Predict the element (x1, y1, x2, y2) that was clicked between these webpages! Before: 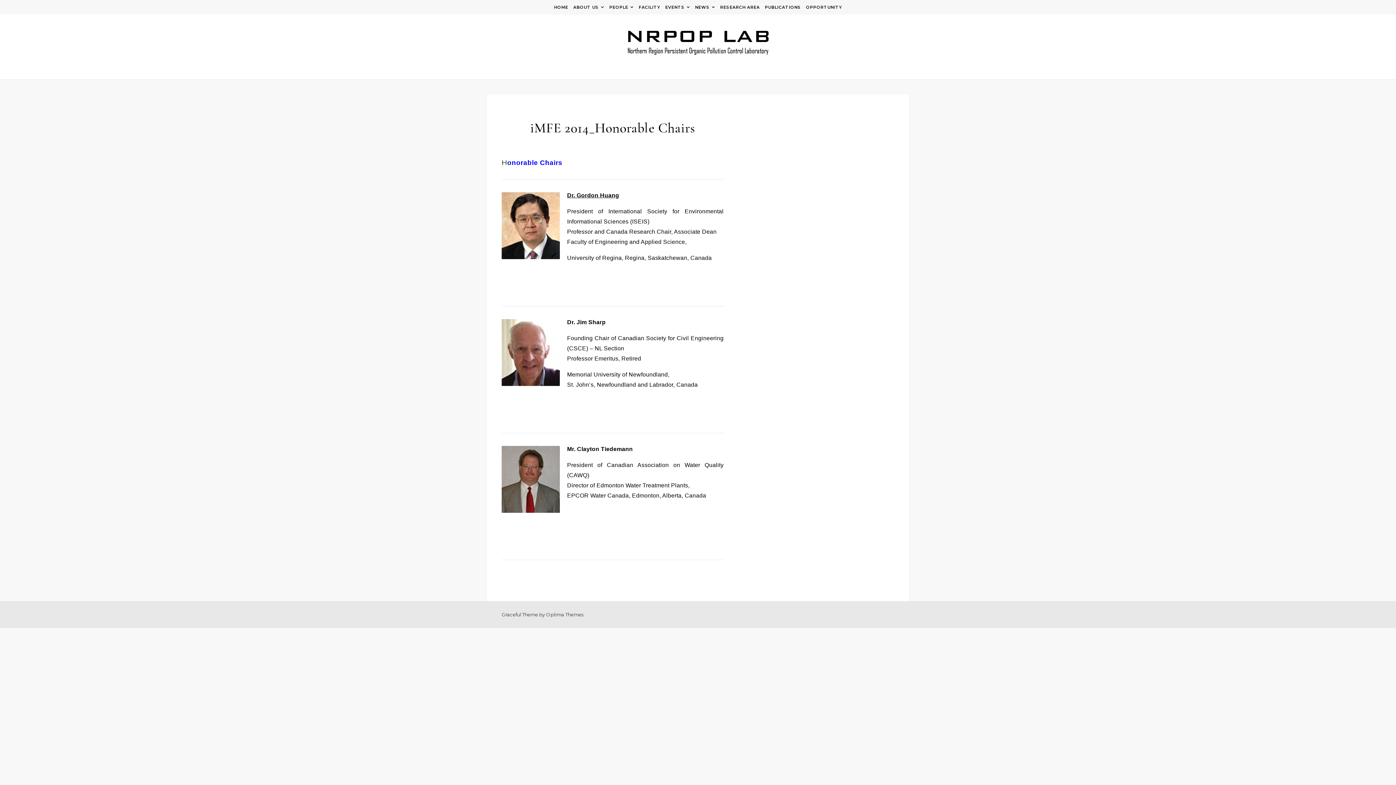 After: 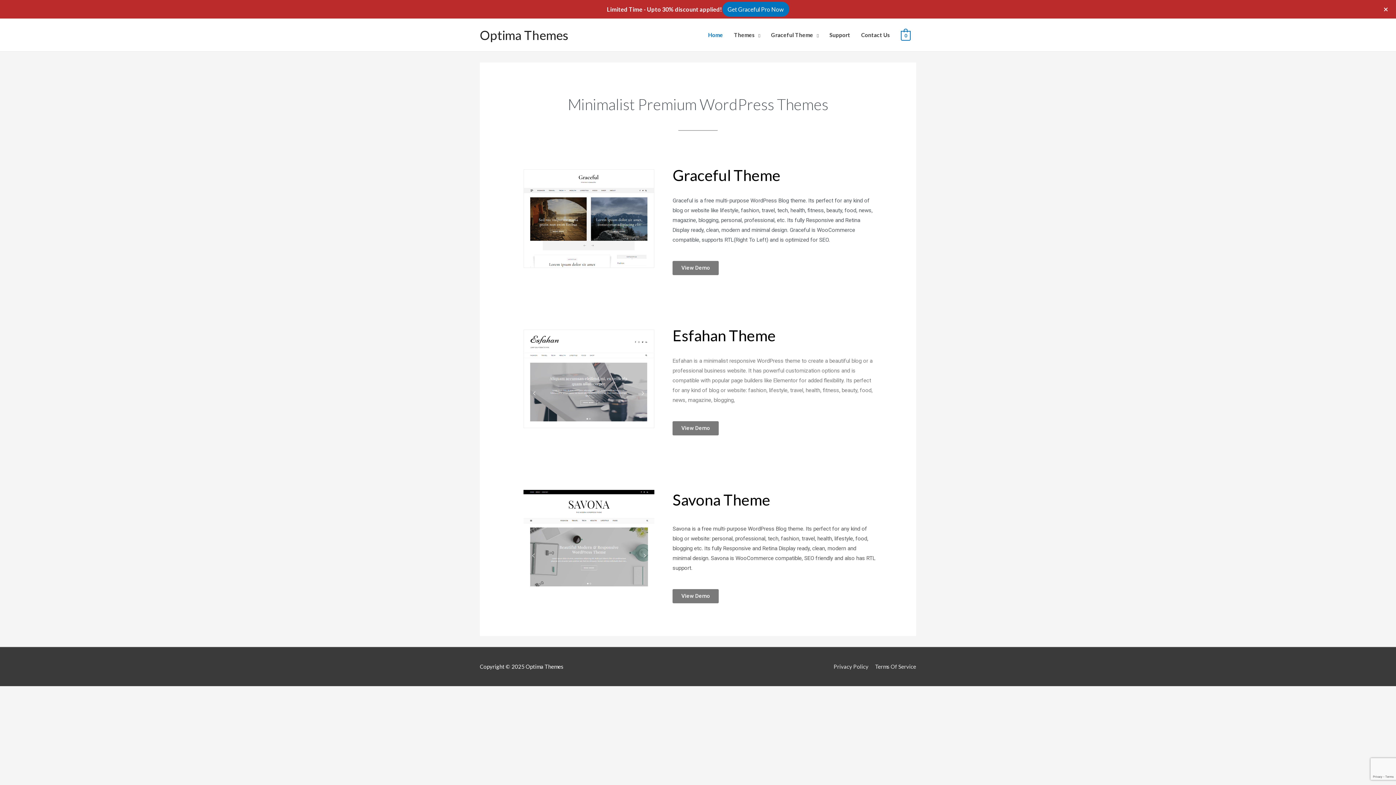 Action: label: Optima Themes bbox: (546, 612, 583, 617)